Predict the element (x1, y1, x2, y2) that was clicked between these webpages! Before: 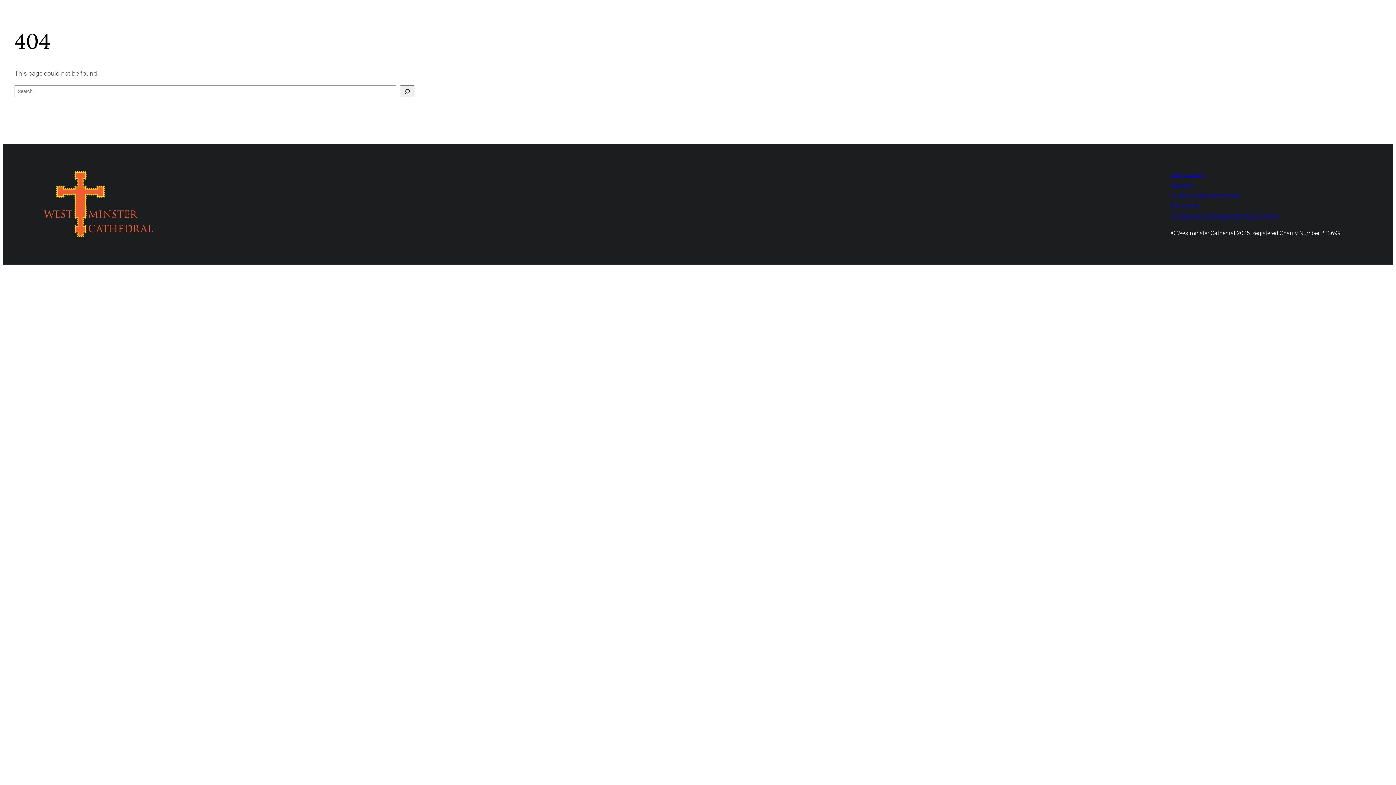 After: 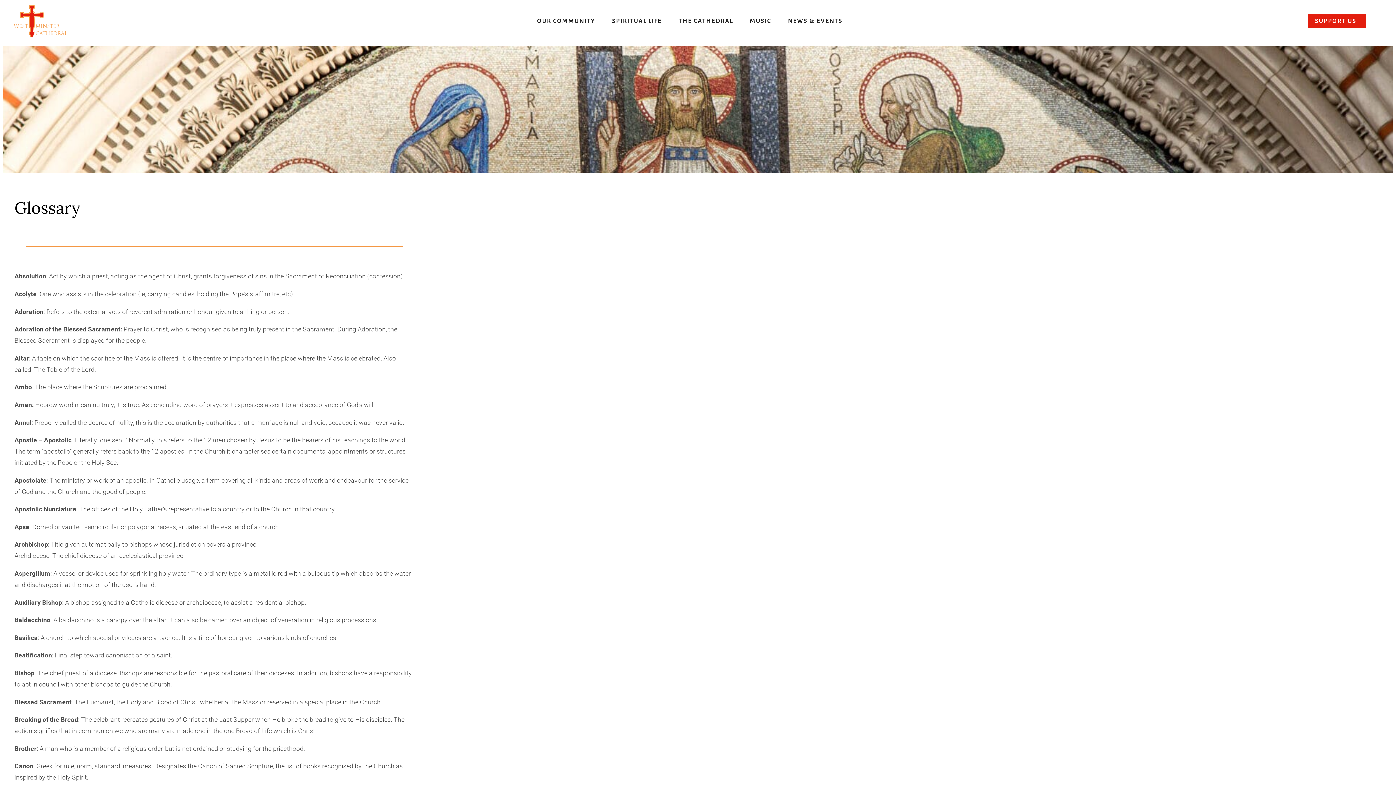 Action: bbox: (1171, 181, 1193, 188) label: Glossary